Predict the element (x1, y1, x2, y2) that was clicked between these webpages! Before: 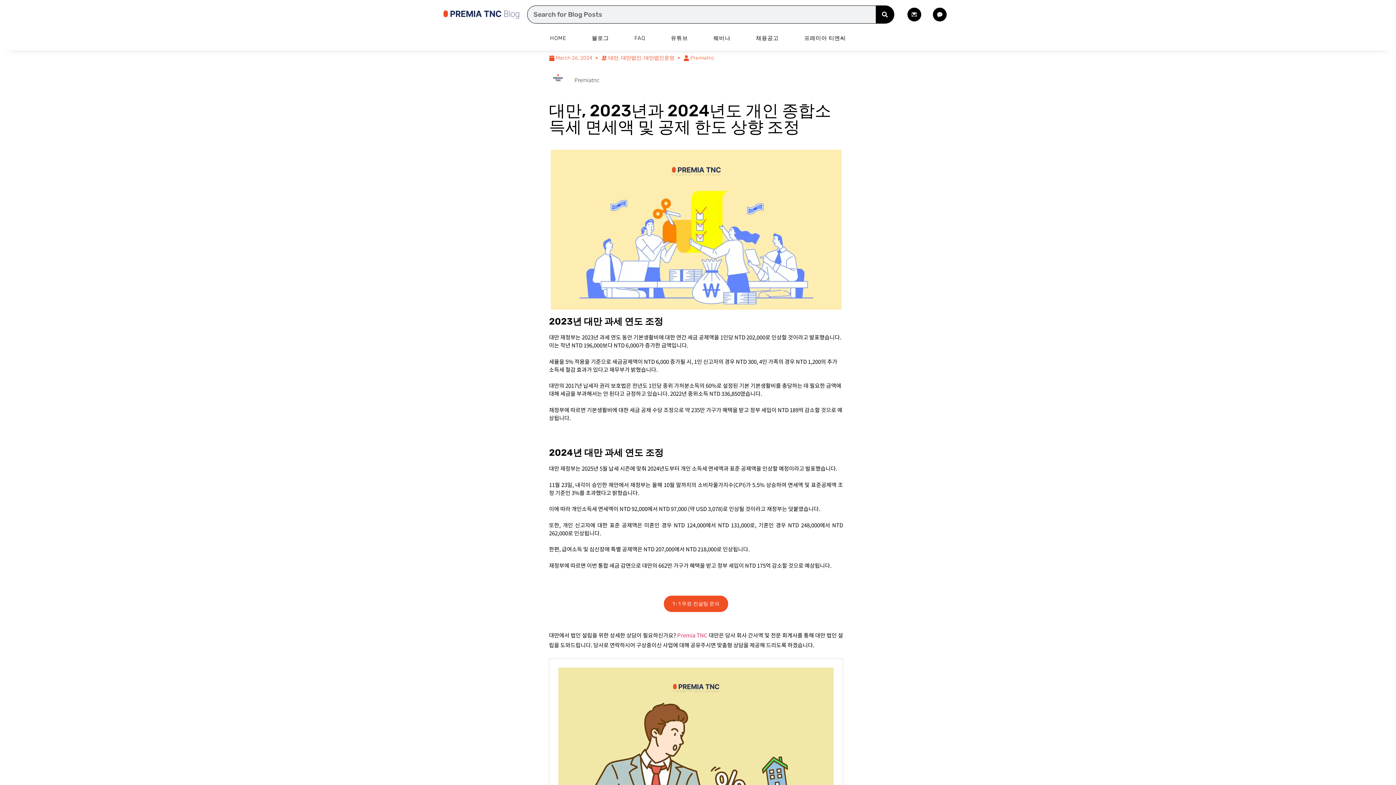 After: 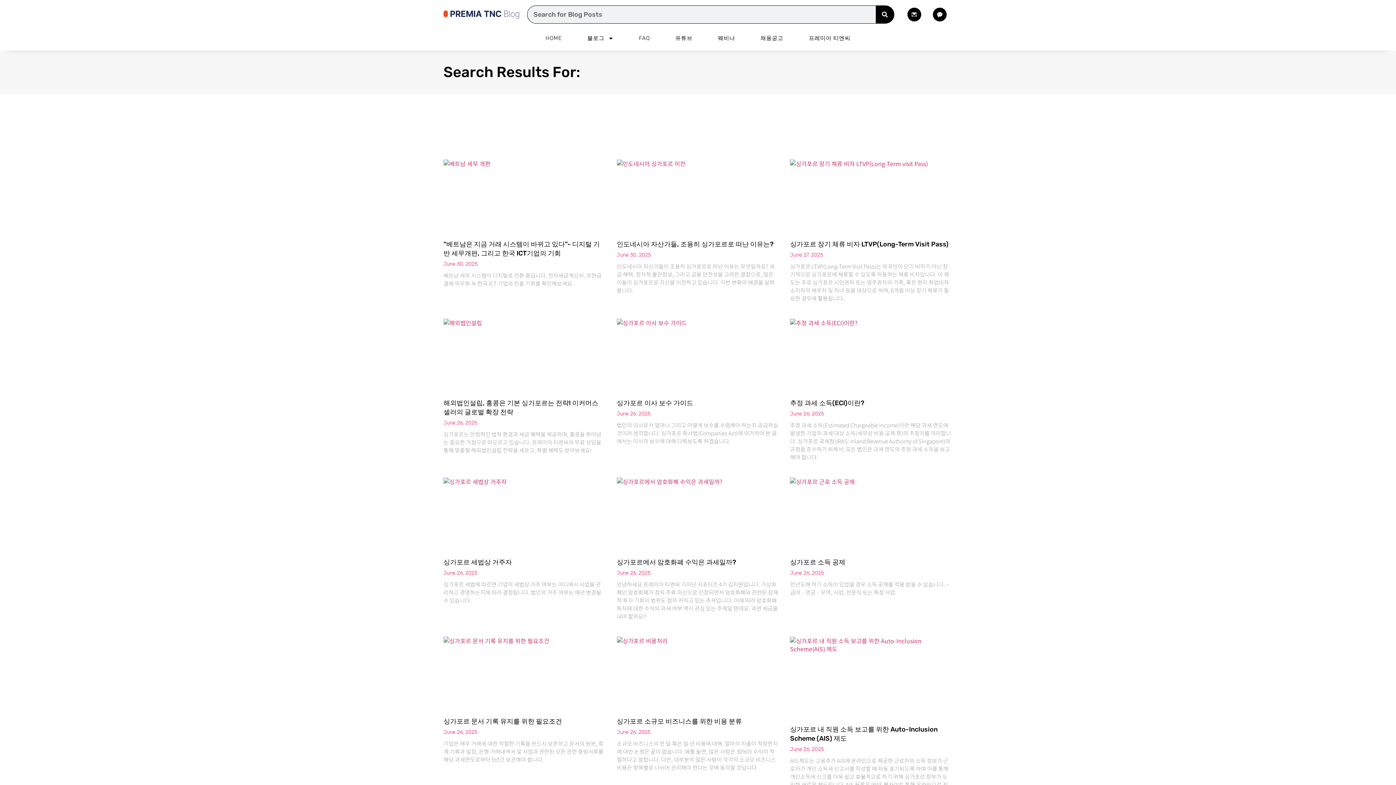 Action: bbox: (876, 5, 894, 23) label: Search